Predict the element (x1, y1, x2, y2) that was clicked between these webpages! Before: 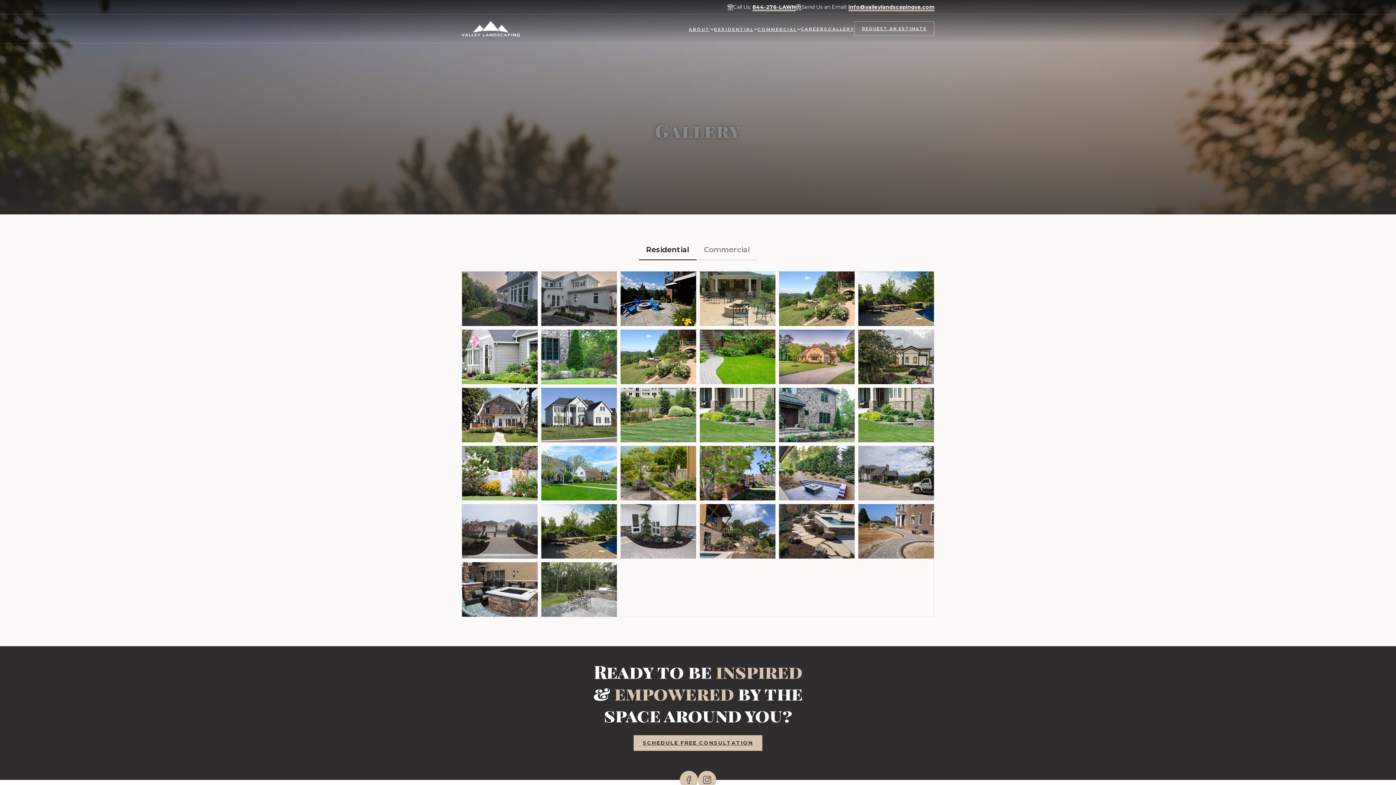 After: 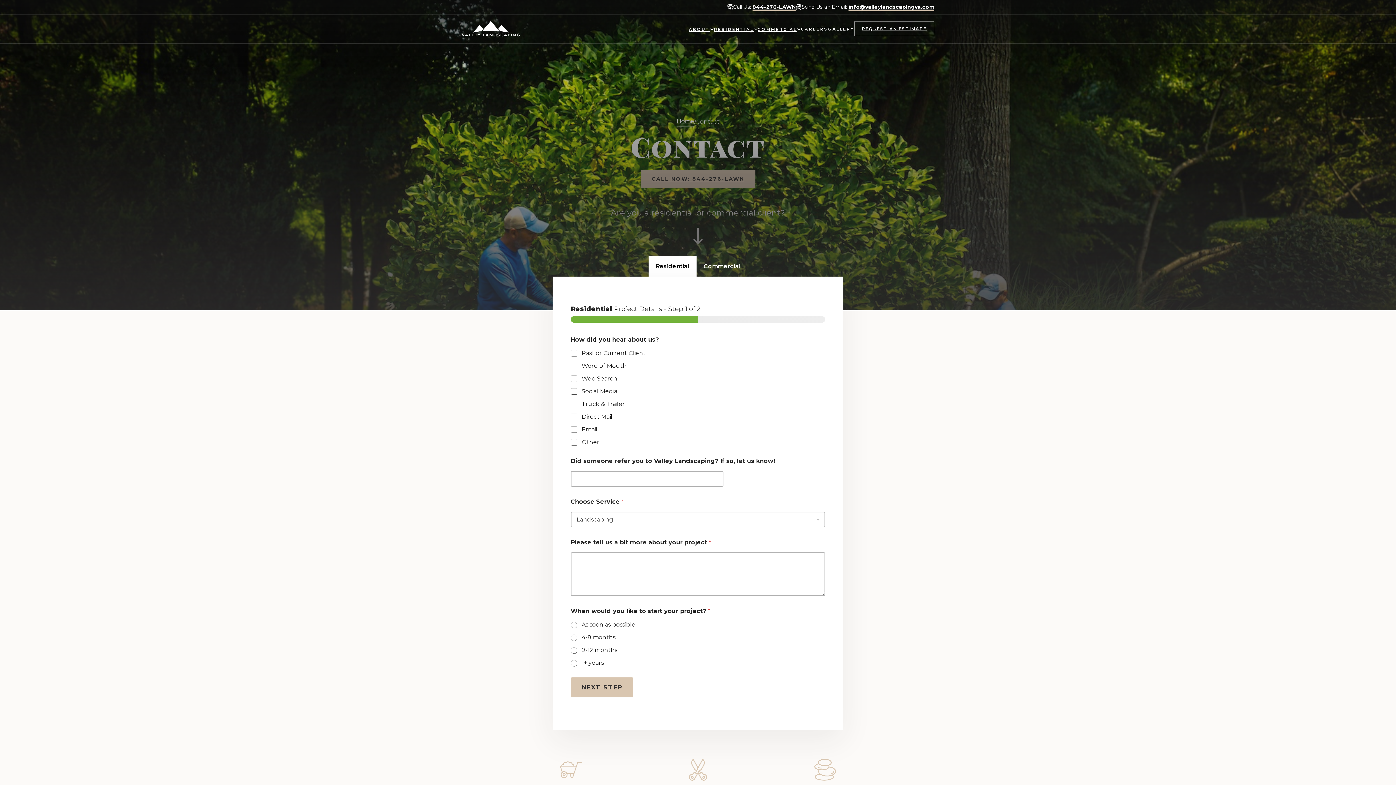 Action: bbox: (633, 735, 762, 751) label: SCHEDULE FREE CONSULTATION